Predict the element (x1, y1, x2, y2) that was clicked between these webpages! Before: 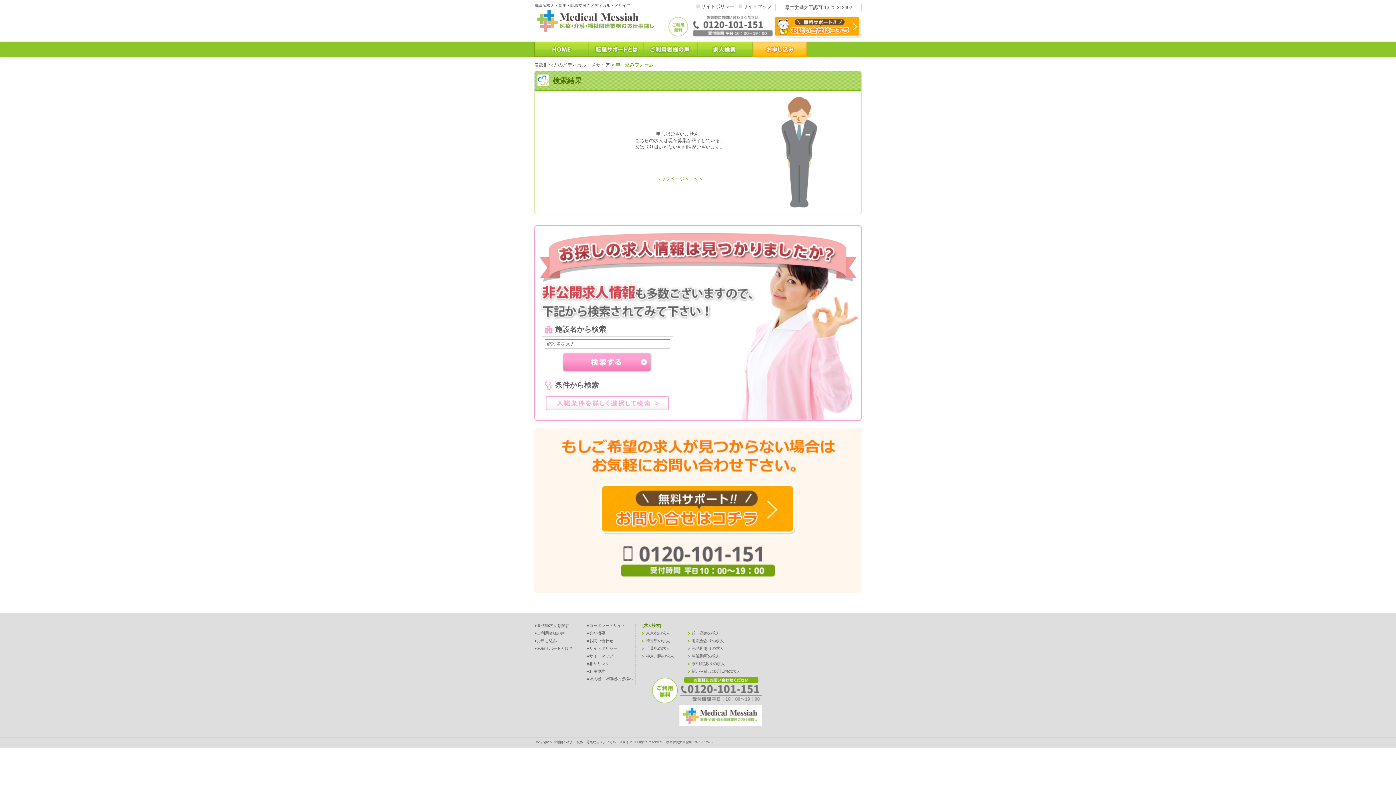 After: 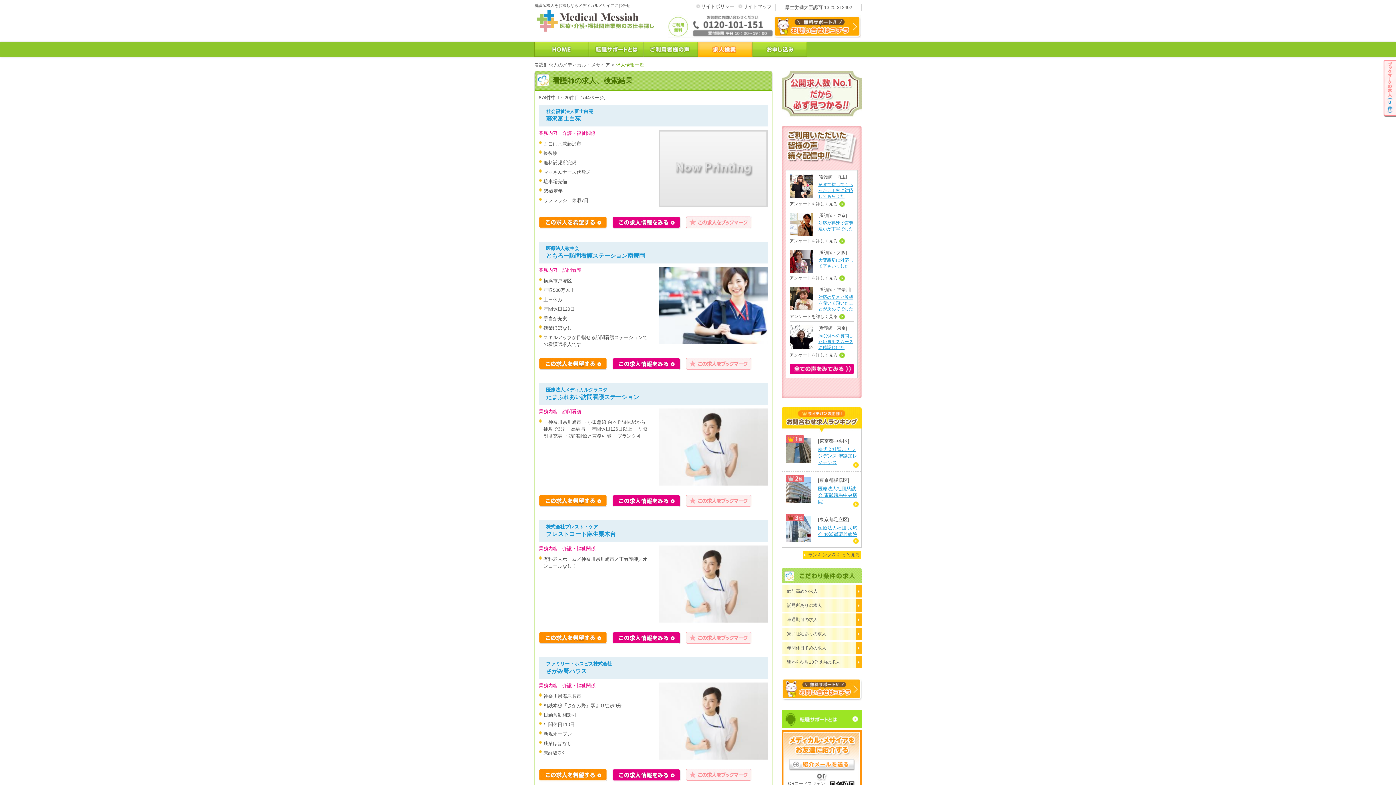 Action: label: 神奈川県の求人 bbox: (646, 654, 674, 658)